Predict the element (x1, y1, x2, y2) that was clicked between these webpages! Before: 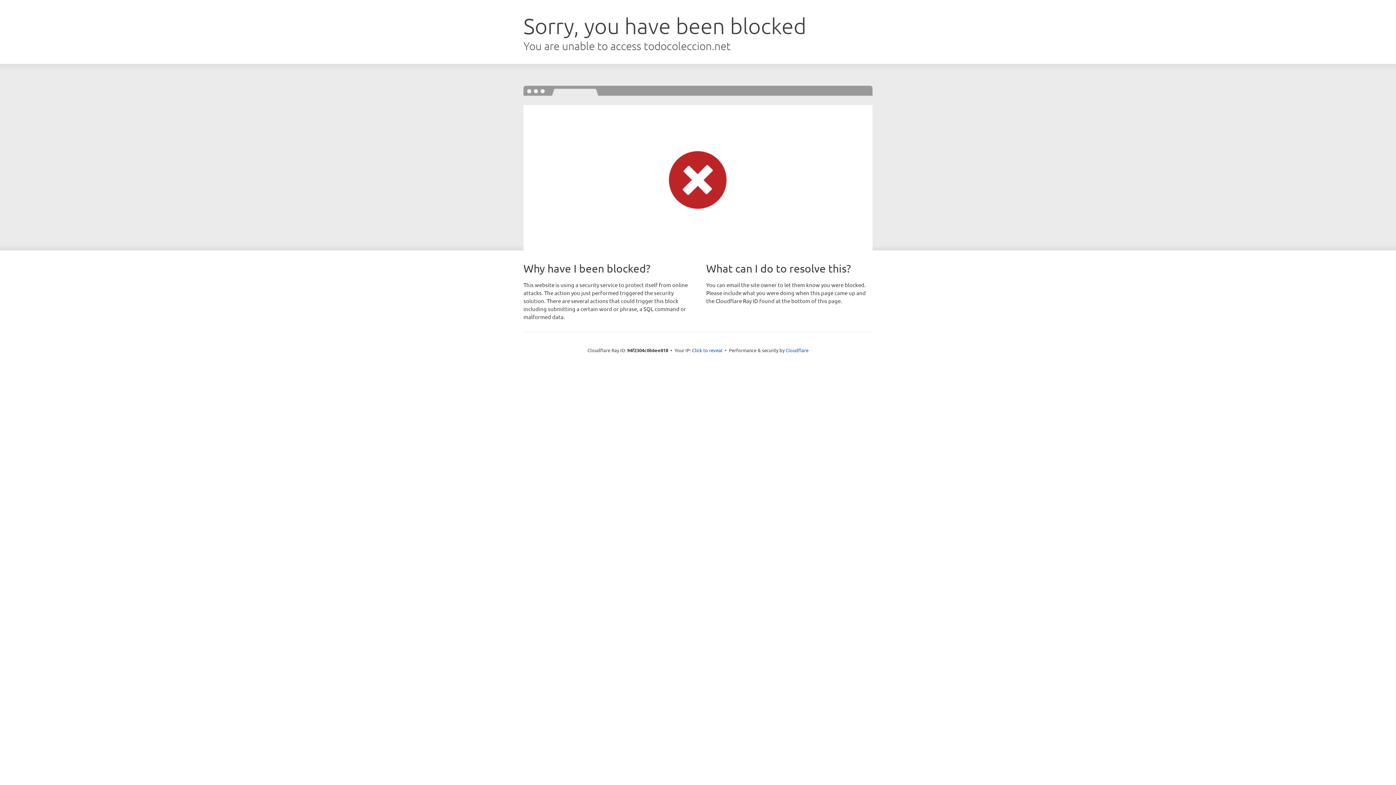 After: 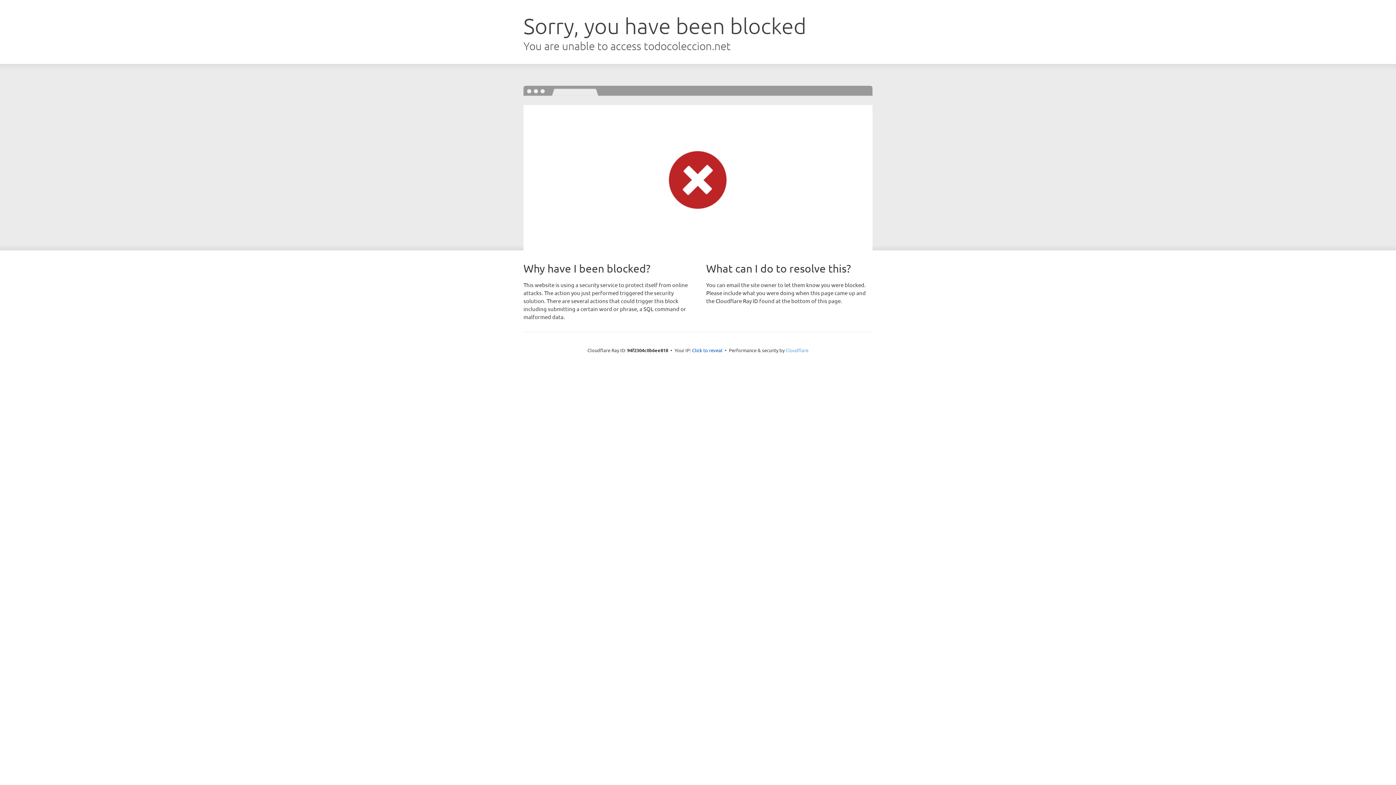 Action: label: Cloudflare bbox: (785, 347, 808, 353)